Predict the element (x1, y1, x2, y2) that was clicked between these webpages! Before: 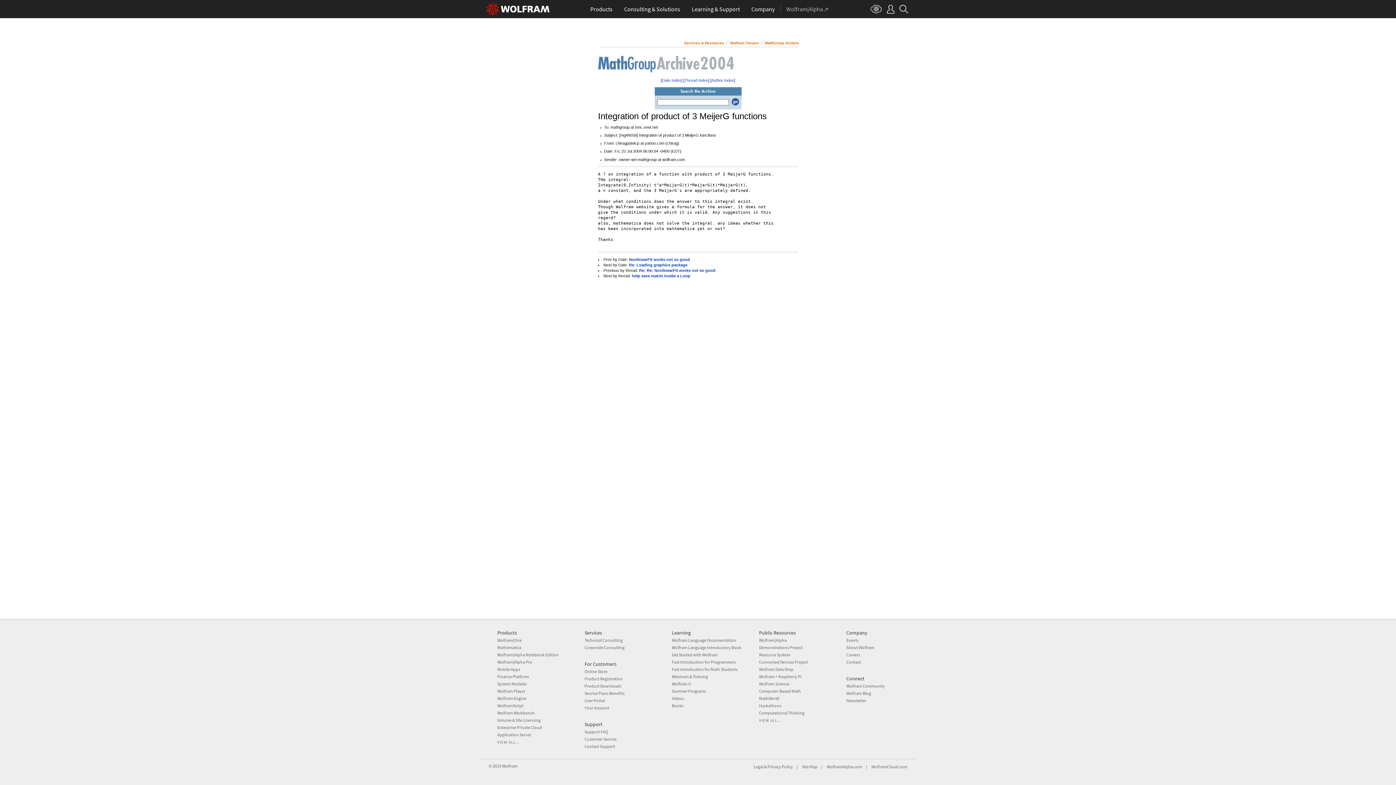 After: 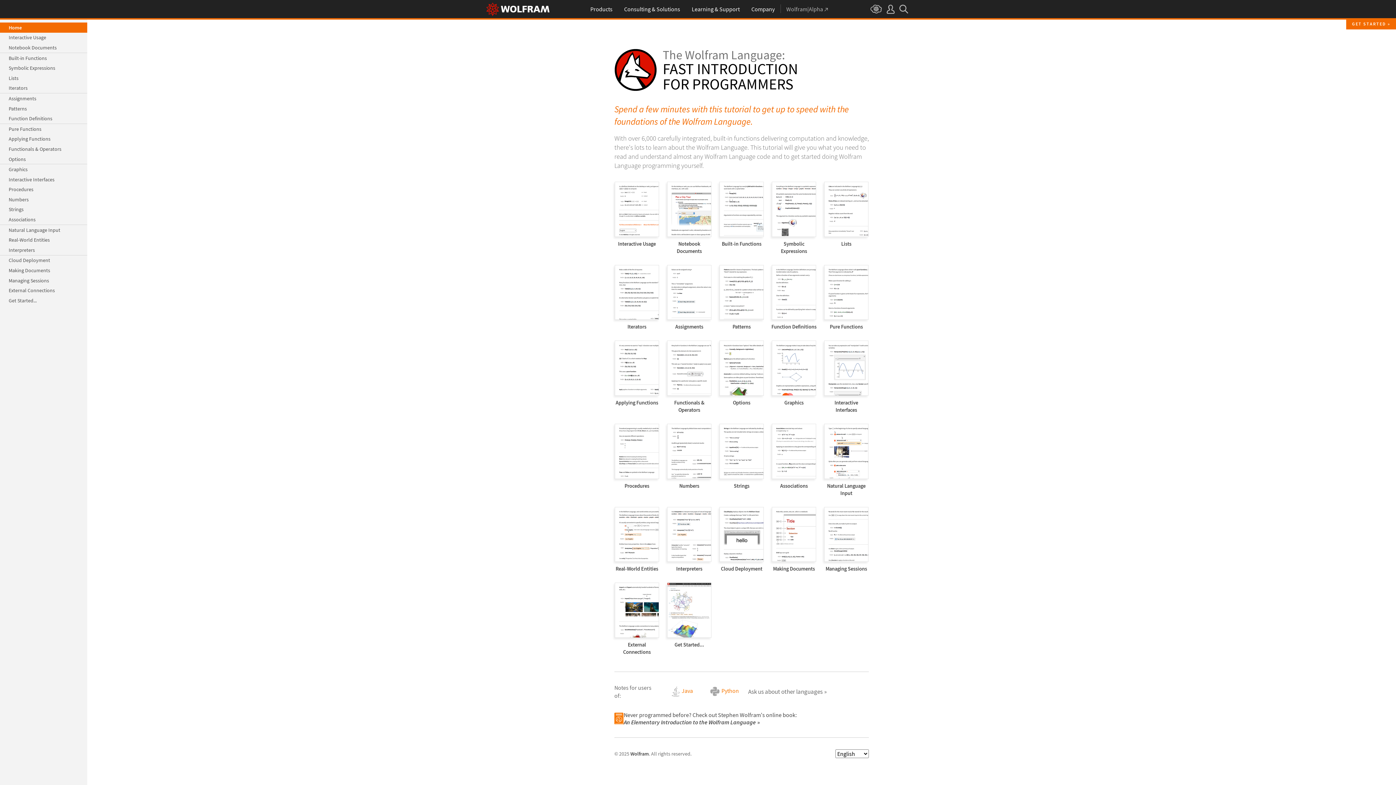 Action: label: Fast Introduction for Programmers bbox: (672, 659, 736, 664)